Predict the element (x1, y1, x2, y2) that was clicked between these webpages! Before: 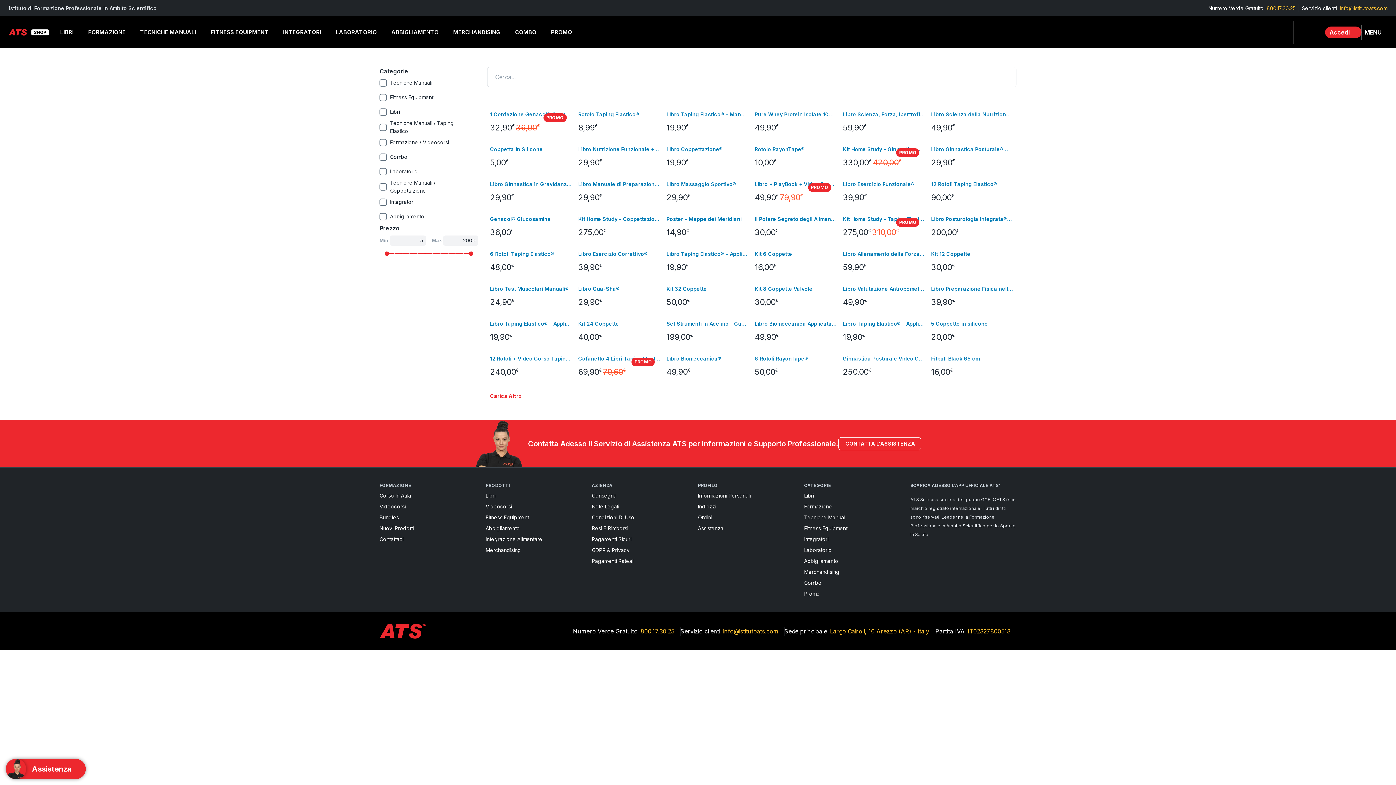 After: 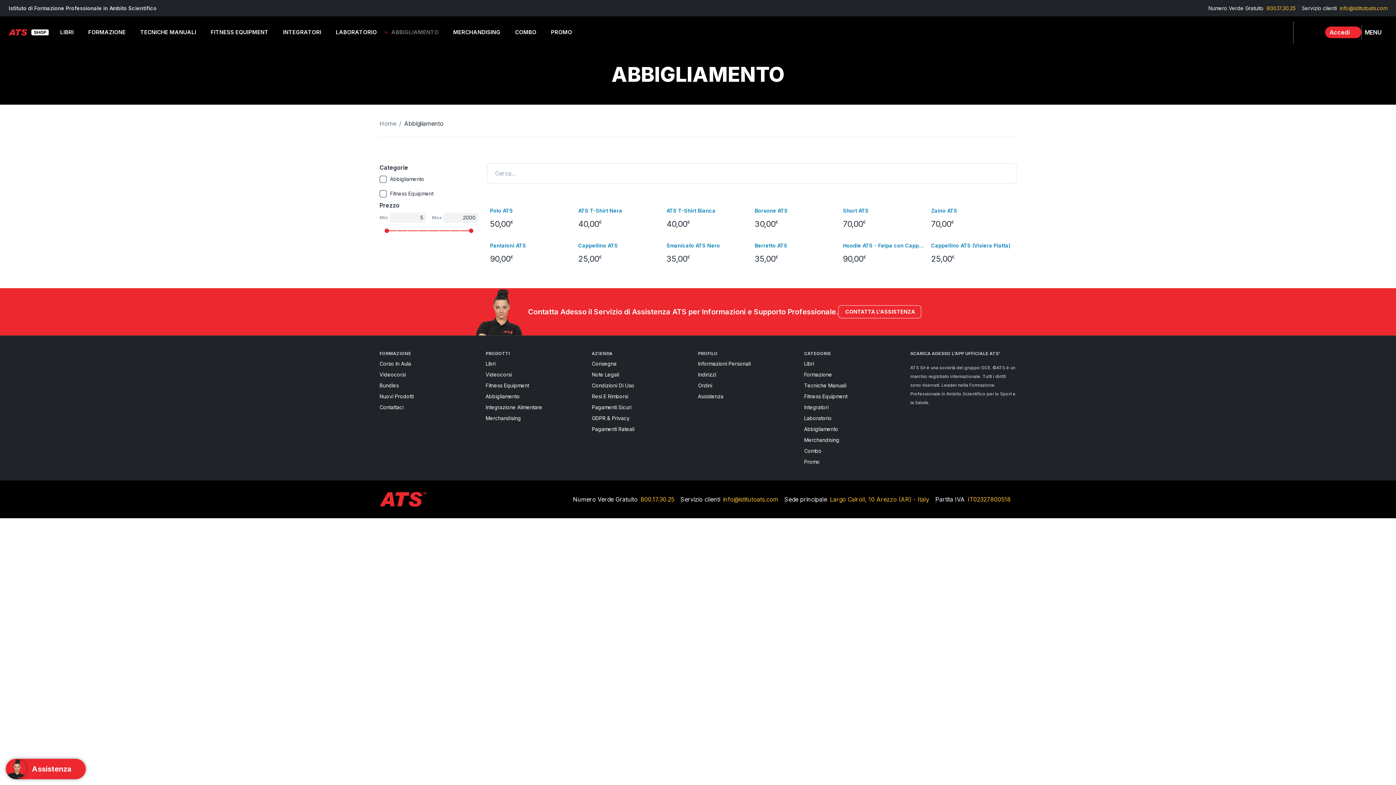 Action: label: ABBIGLIAMENTO bbox: (384, 21, 446, 43)